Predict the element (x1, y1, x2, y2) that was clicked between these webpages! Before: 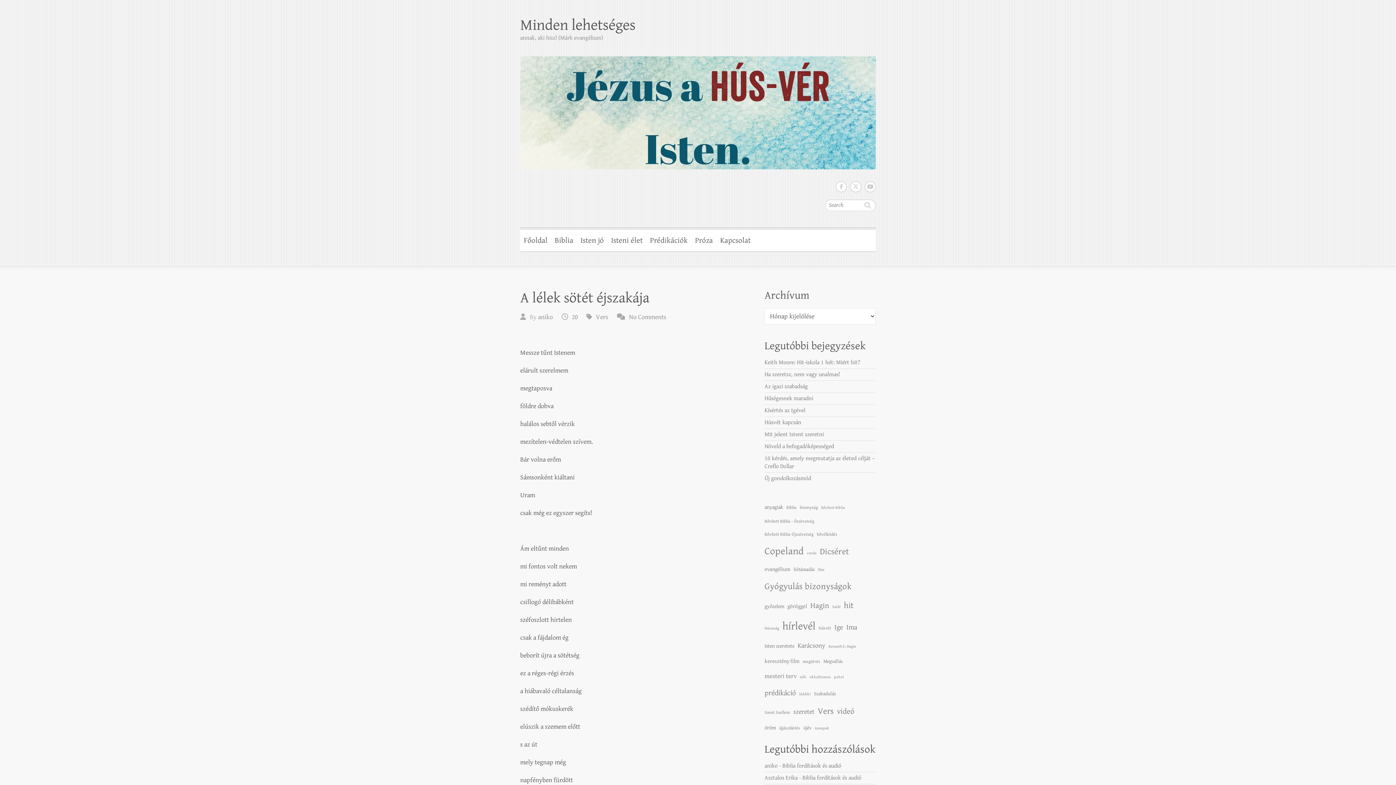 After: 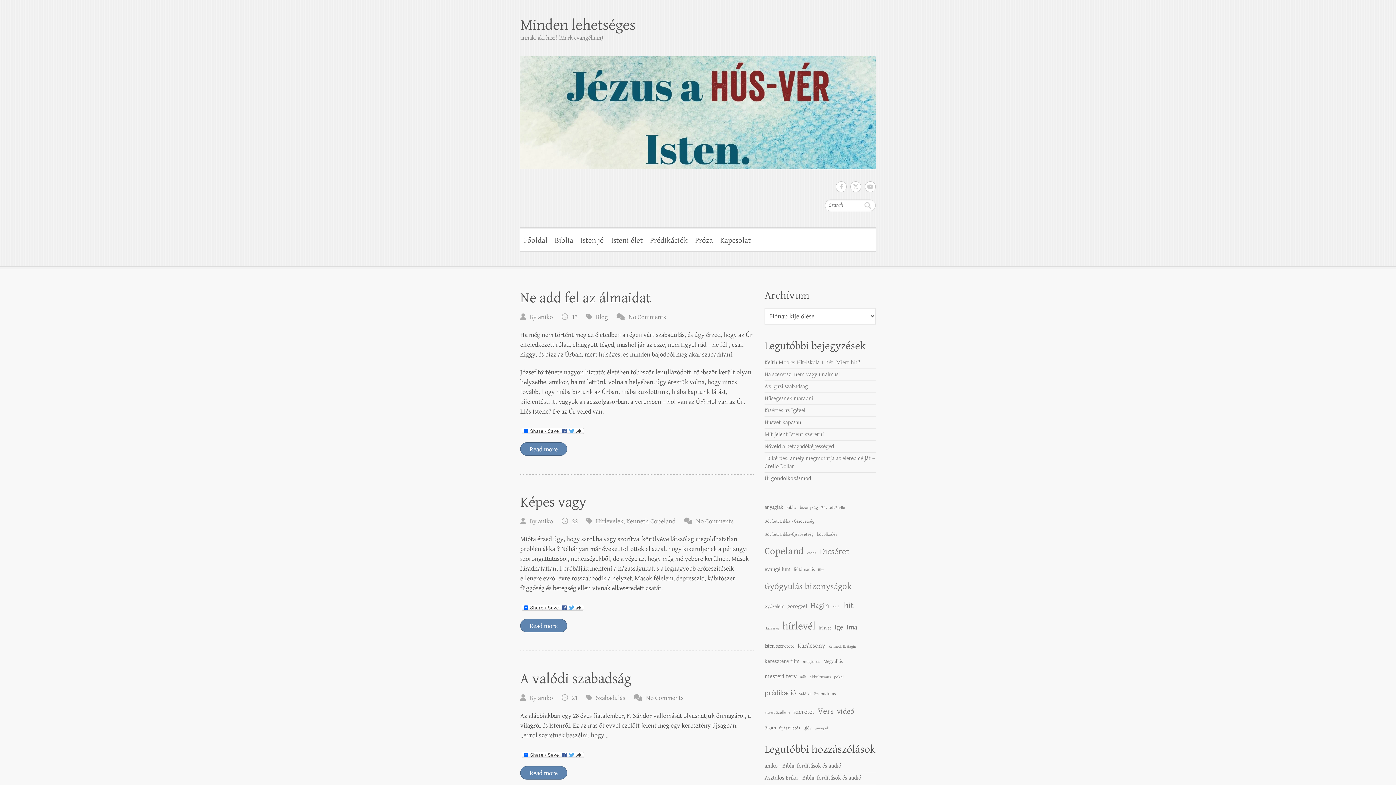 Action: bbox: (814, 687, 836, 701) label: Szabadulás (6 elem)